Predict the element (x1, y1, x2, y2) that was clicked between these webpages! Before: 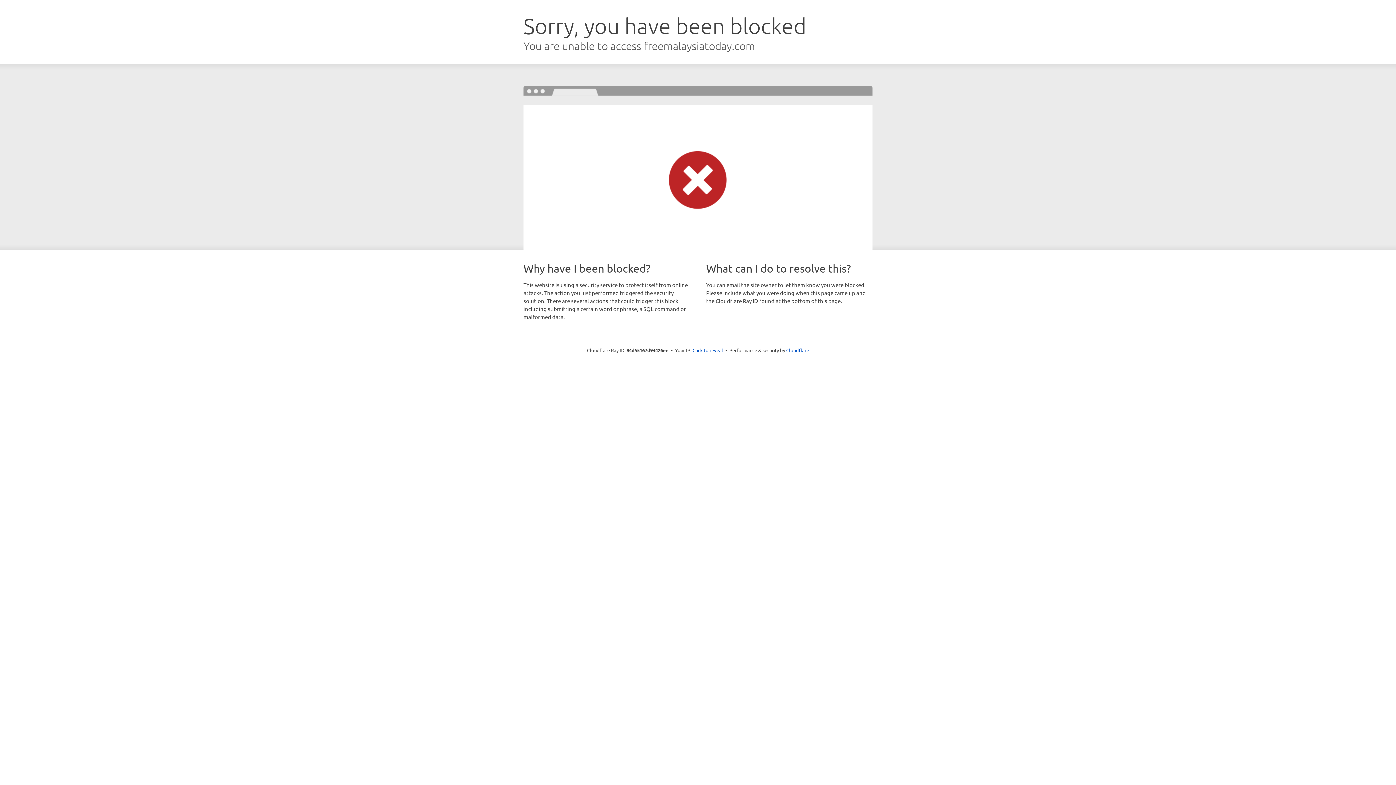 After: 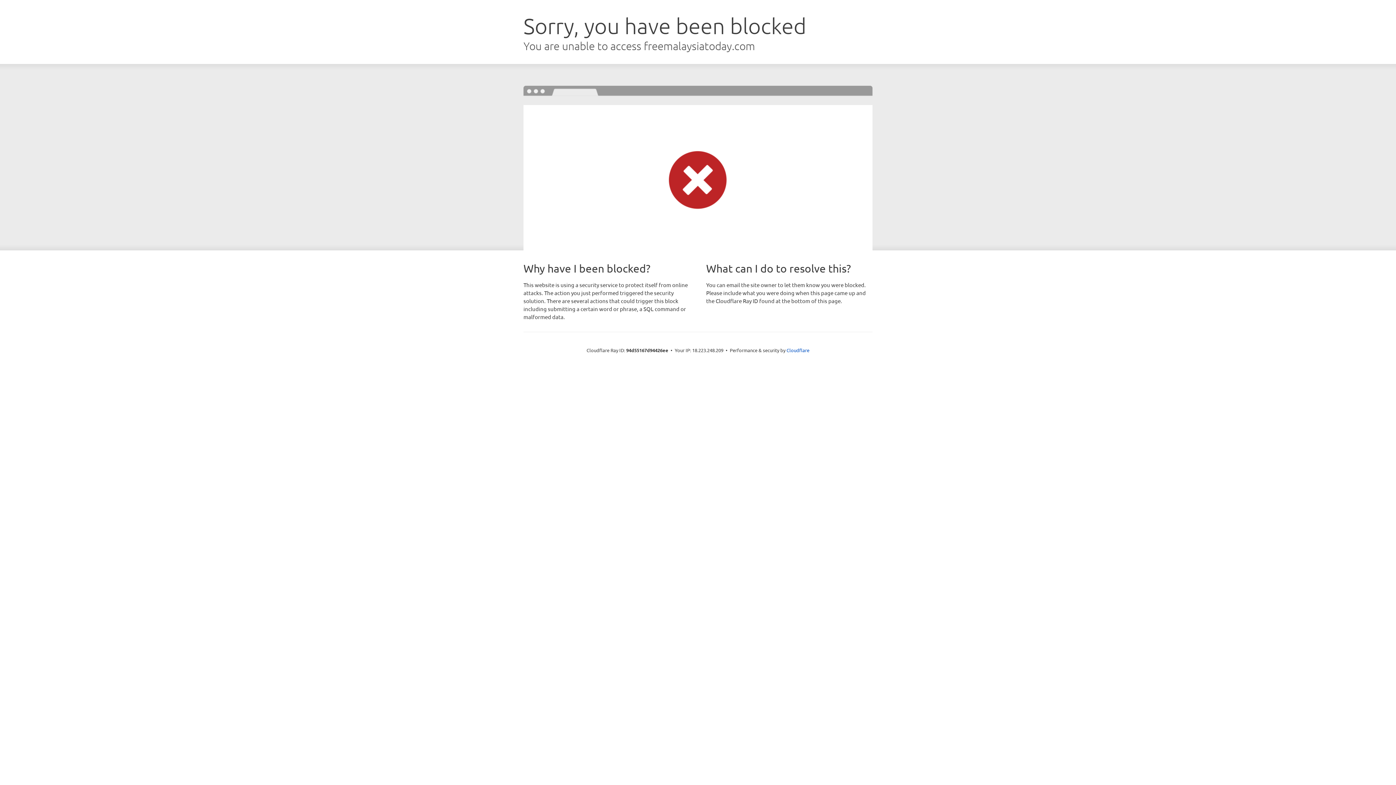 Action: label: Click to reveal bbox: (692, 346, 723, 353)